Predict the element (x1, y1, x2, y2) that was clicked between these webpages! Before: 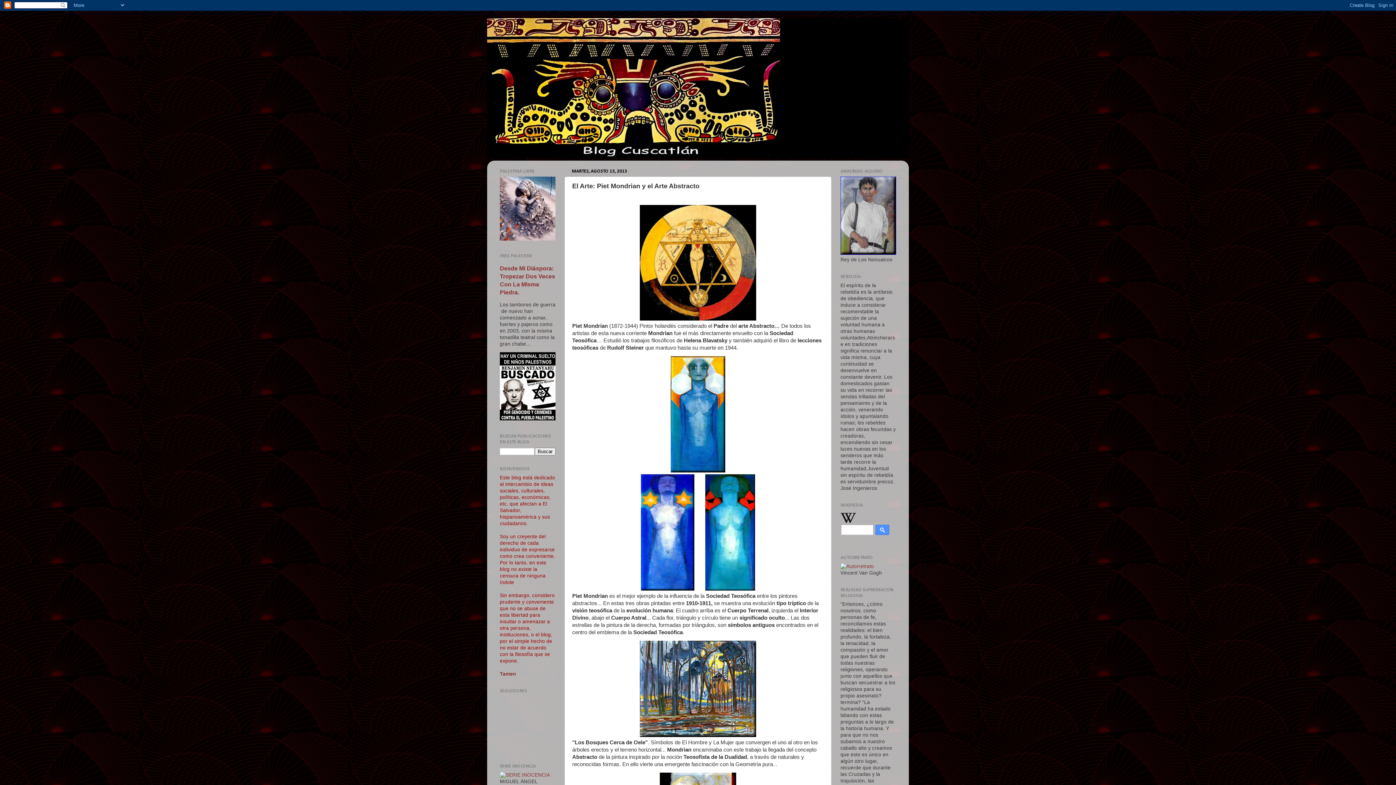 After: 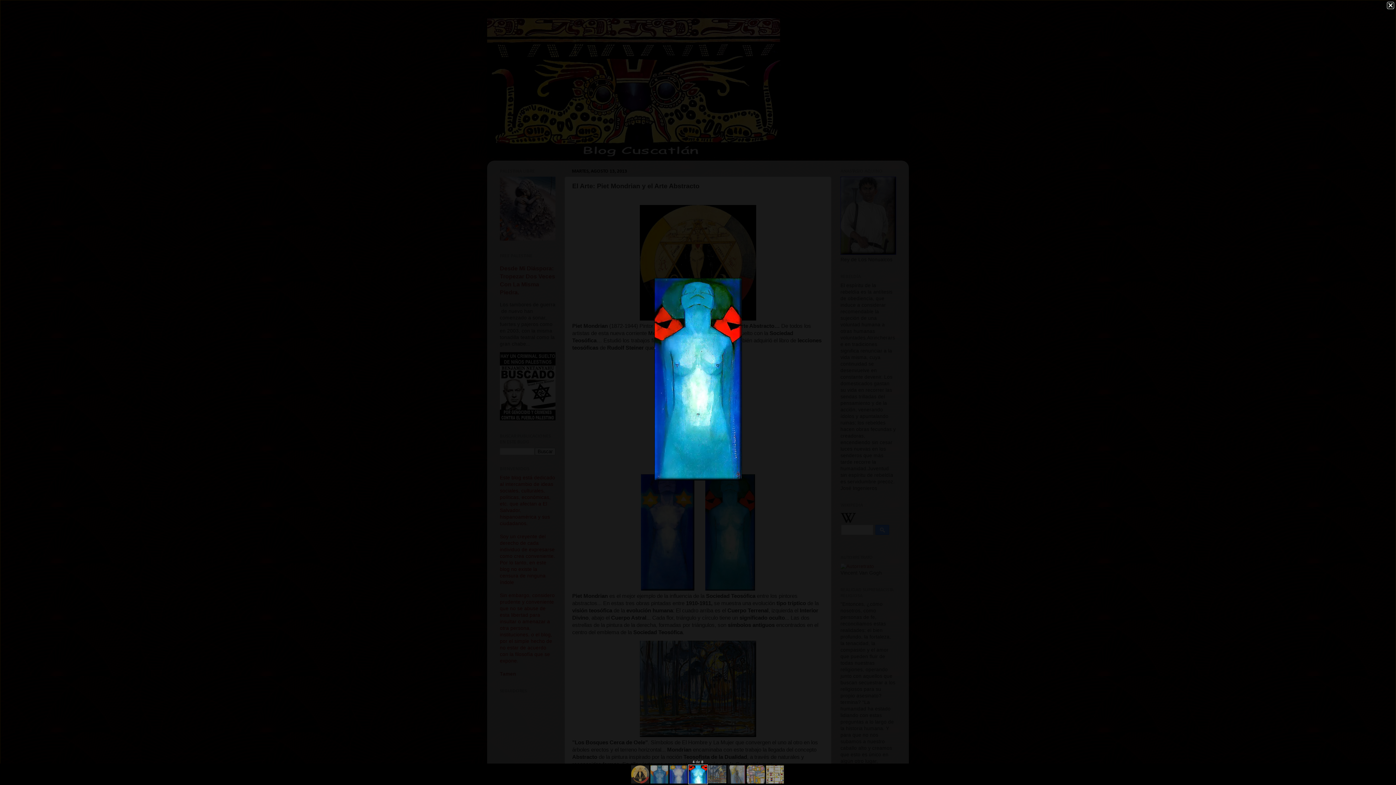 Action: bbox: (705, 586, 755, 591)